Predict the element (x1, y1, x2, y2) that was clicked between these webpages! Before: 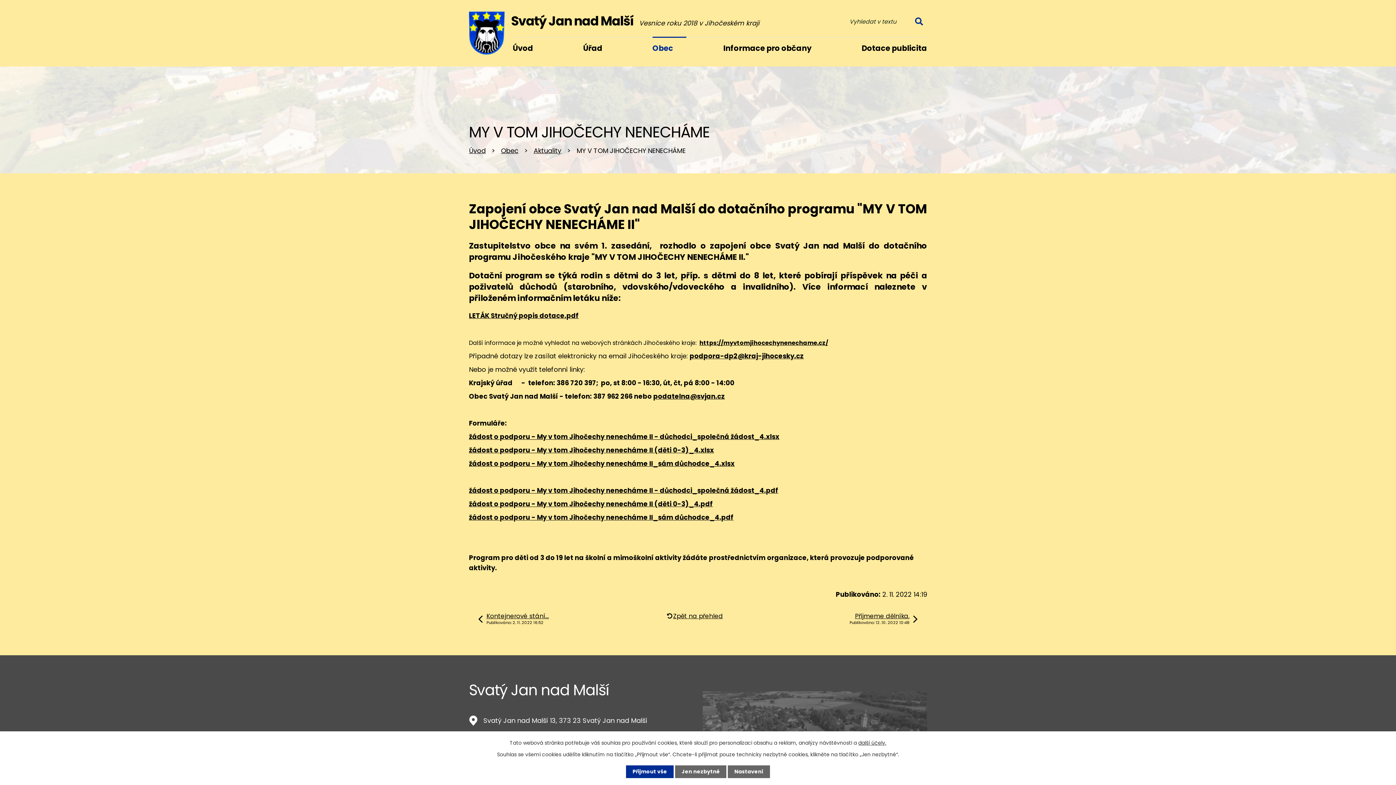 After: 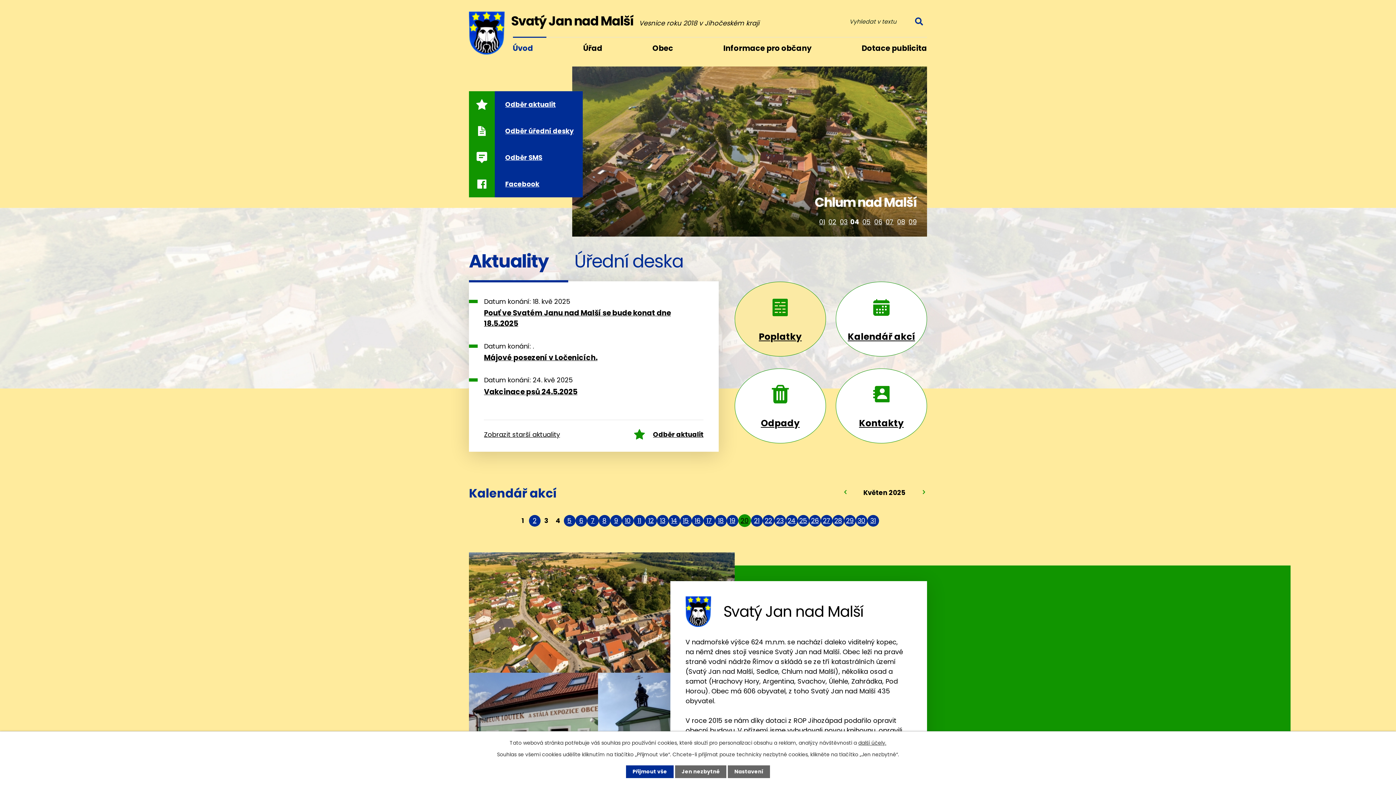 Action: label: Svatý Jan nad Malší Vesnice roku 2018 v Jihočeském kraji bbox: (469, 11, 759, 18)